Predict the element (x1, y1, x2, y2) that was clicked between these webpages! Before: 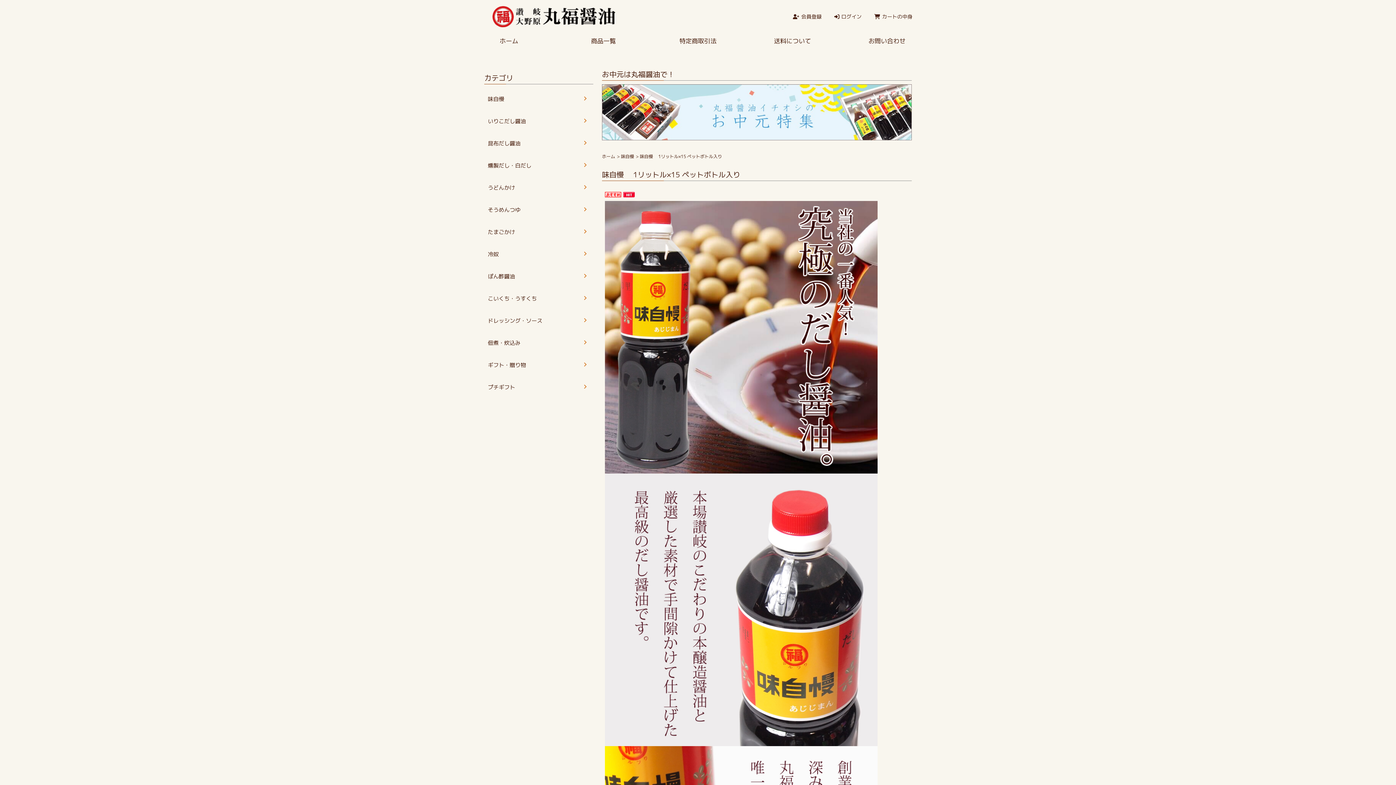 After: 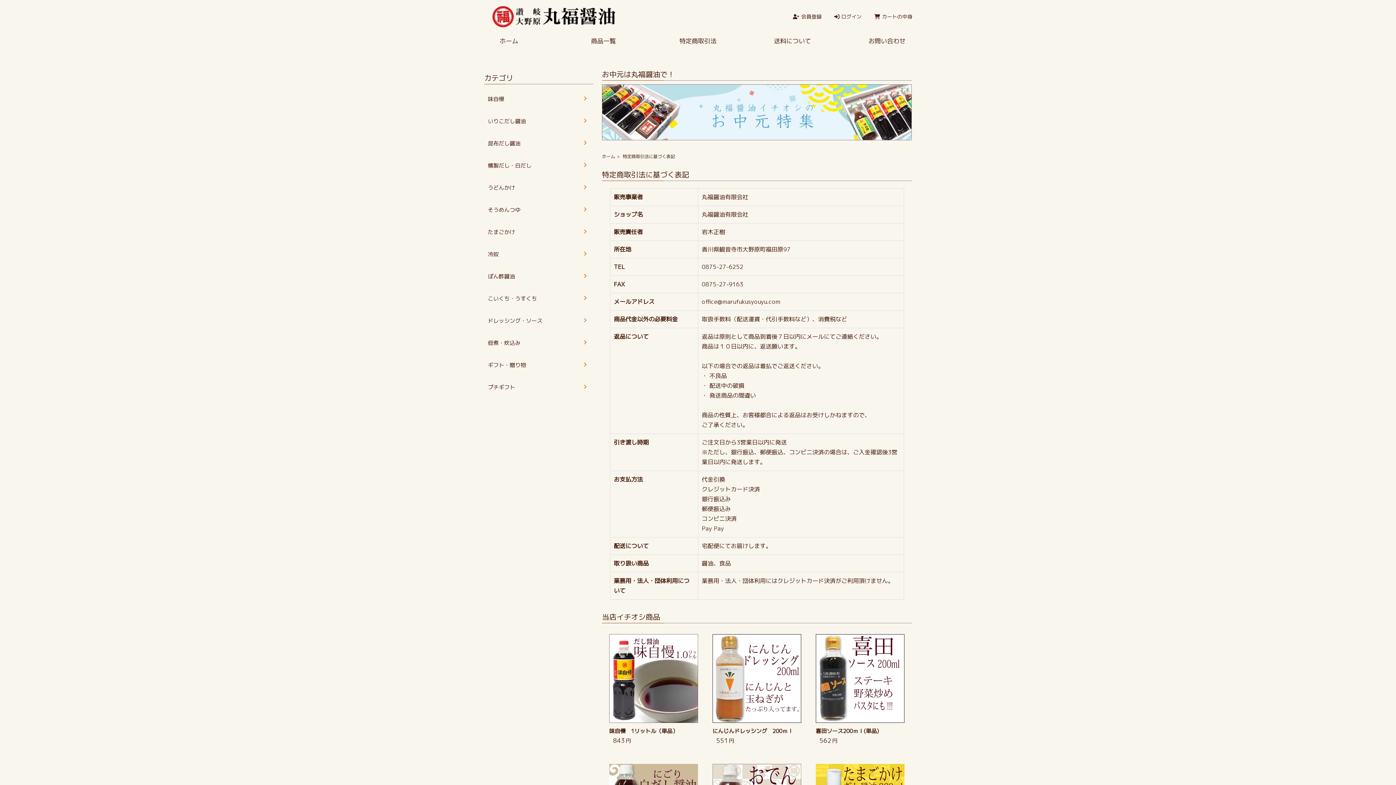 Action: bbox: (650, 32, 745, 49) label: 特定商取引法